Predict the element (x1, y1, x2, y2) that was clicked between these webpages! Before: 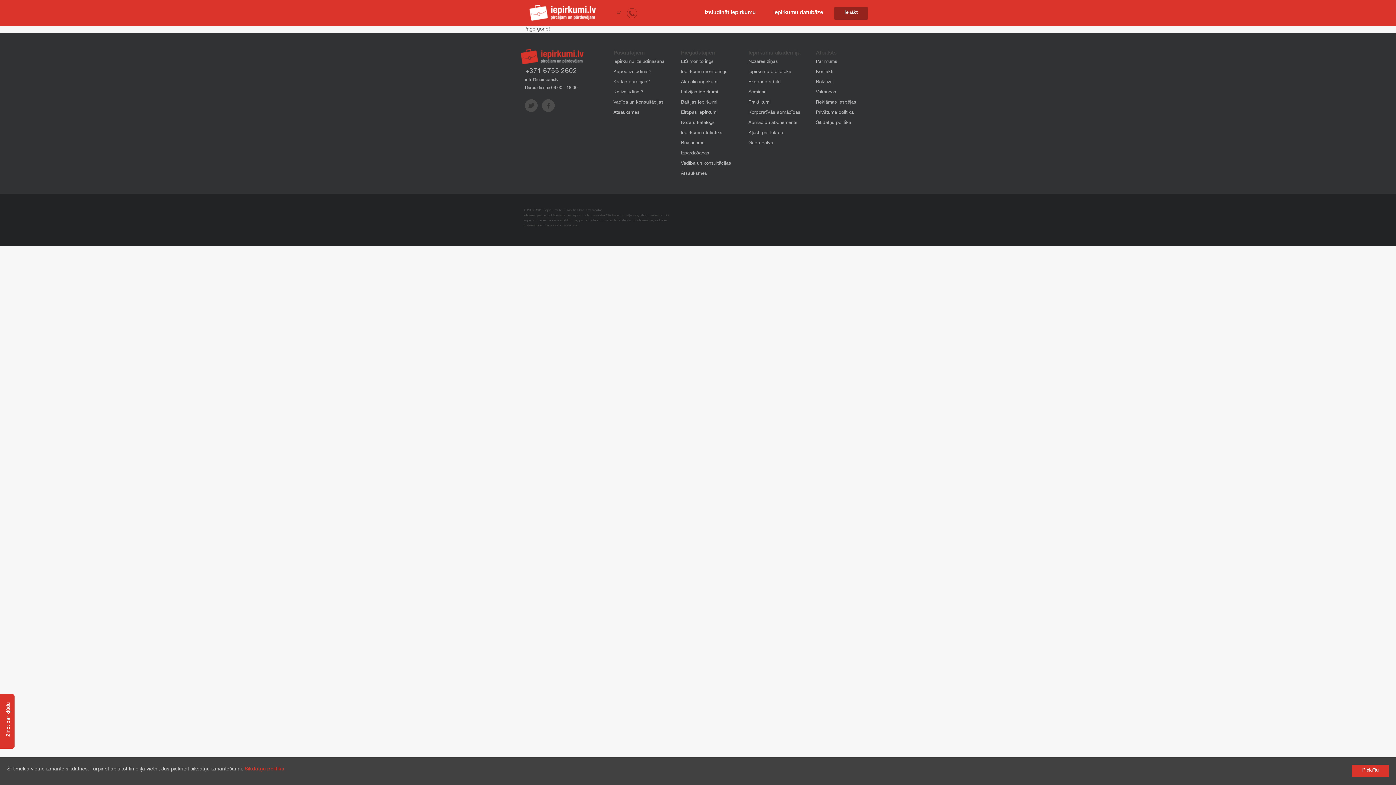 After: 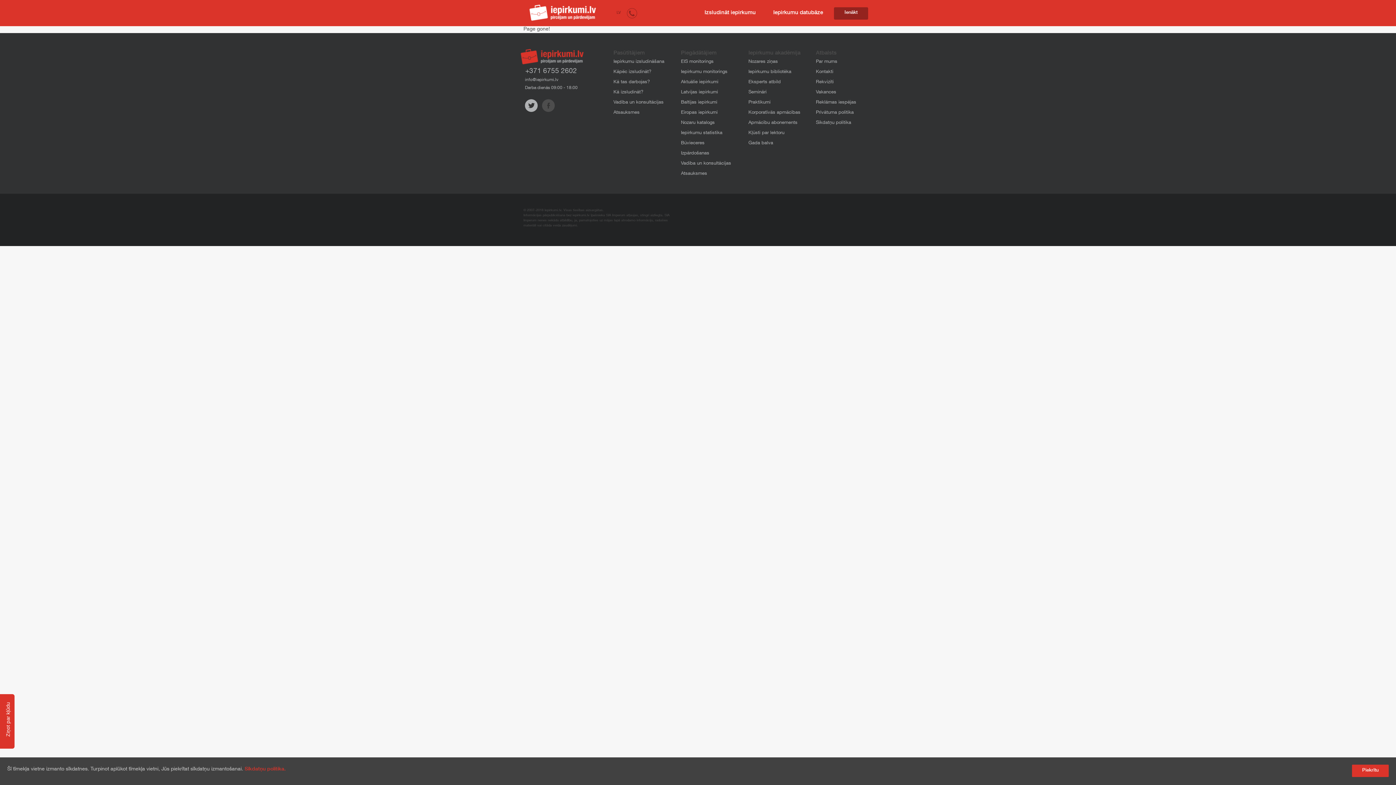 Action: bbox: (525, 99, 537, 112)